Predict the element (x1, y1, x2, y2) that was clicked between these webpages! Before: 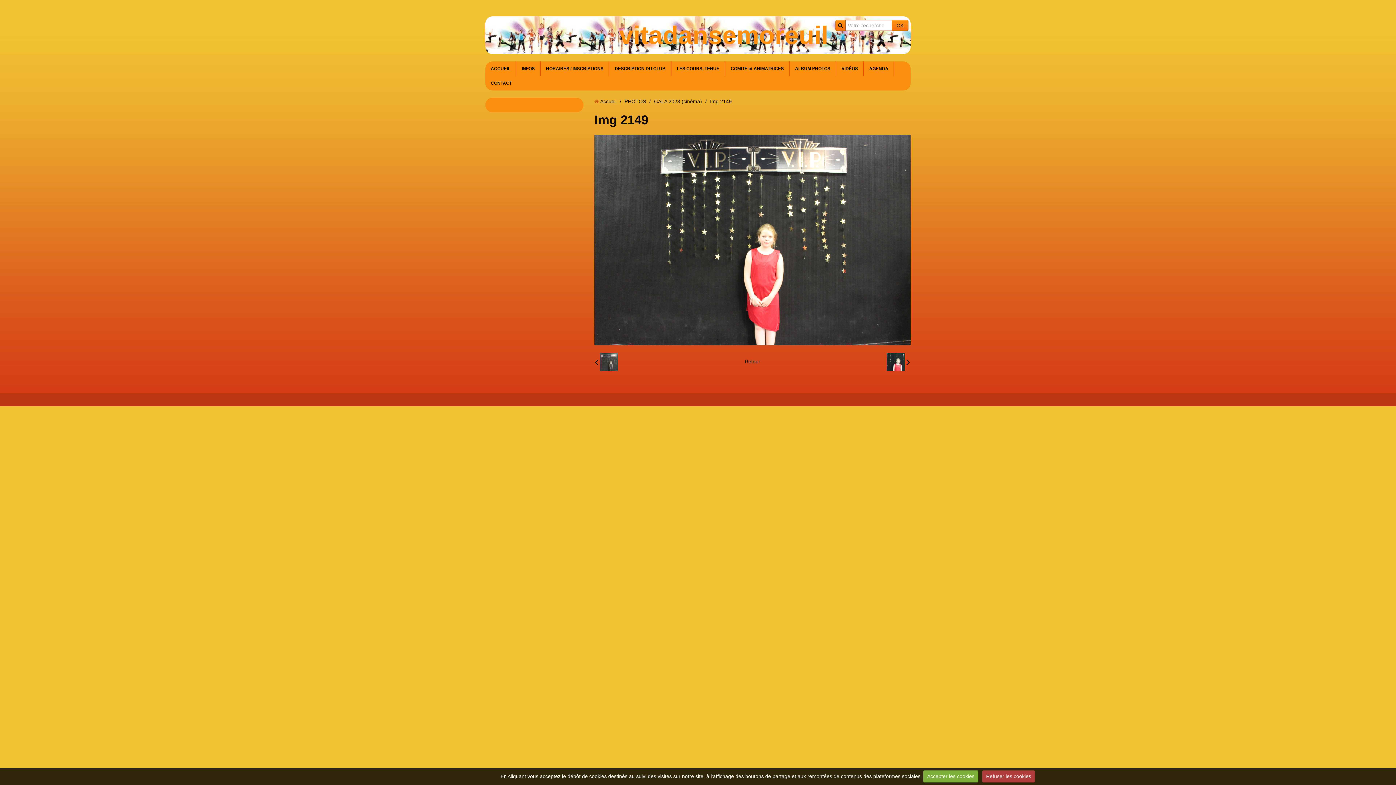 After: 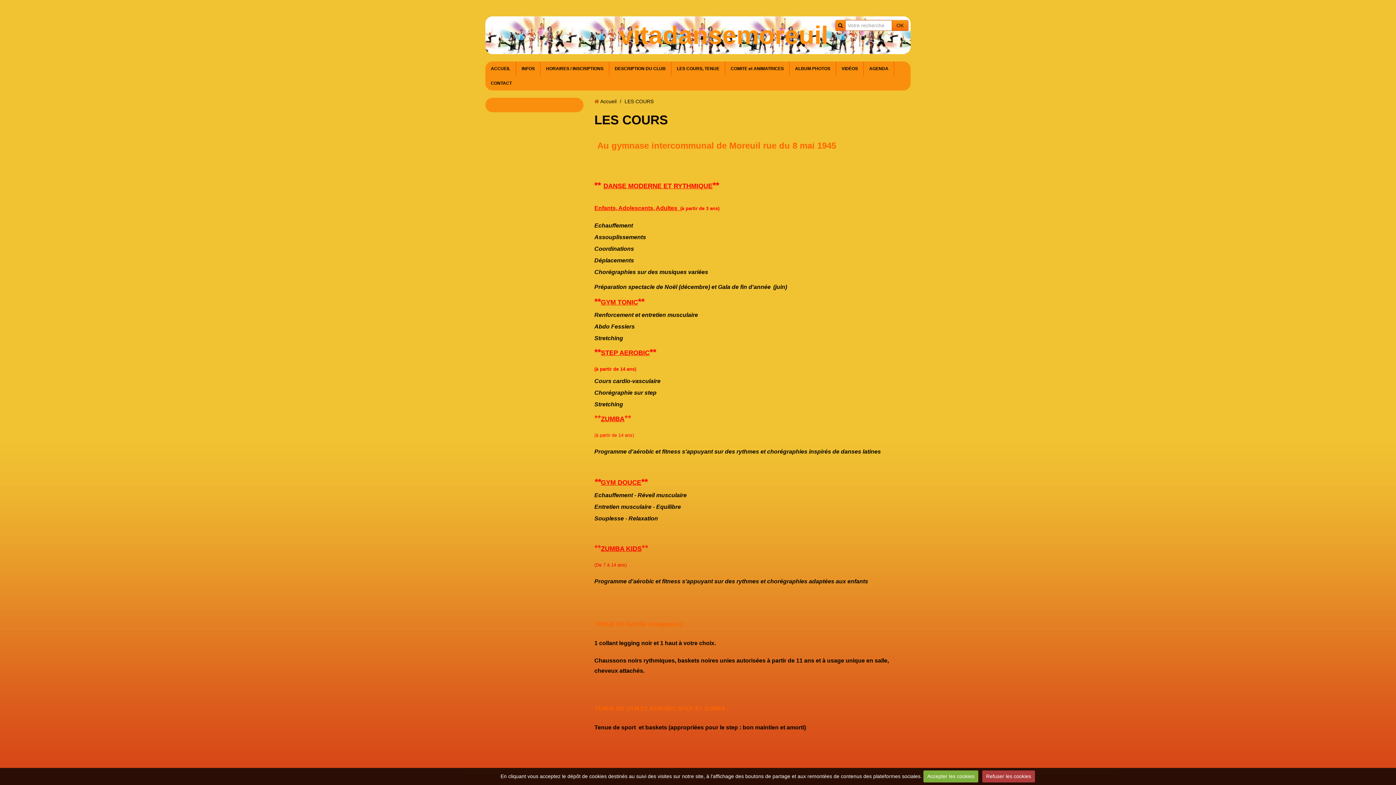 Action: label: LES COURS, TENUE bbox: (671, 61, 725, 76)